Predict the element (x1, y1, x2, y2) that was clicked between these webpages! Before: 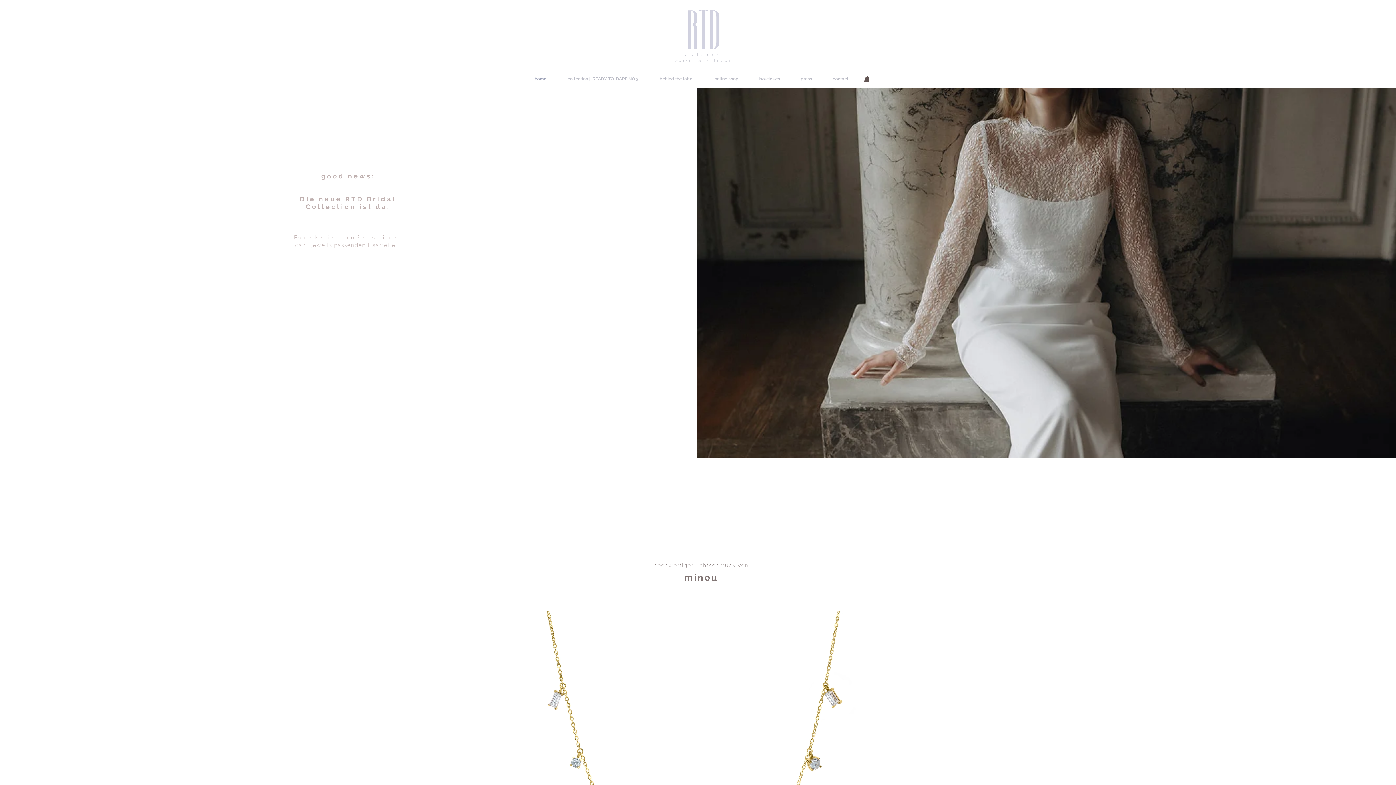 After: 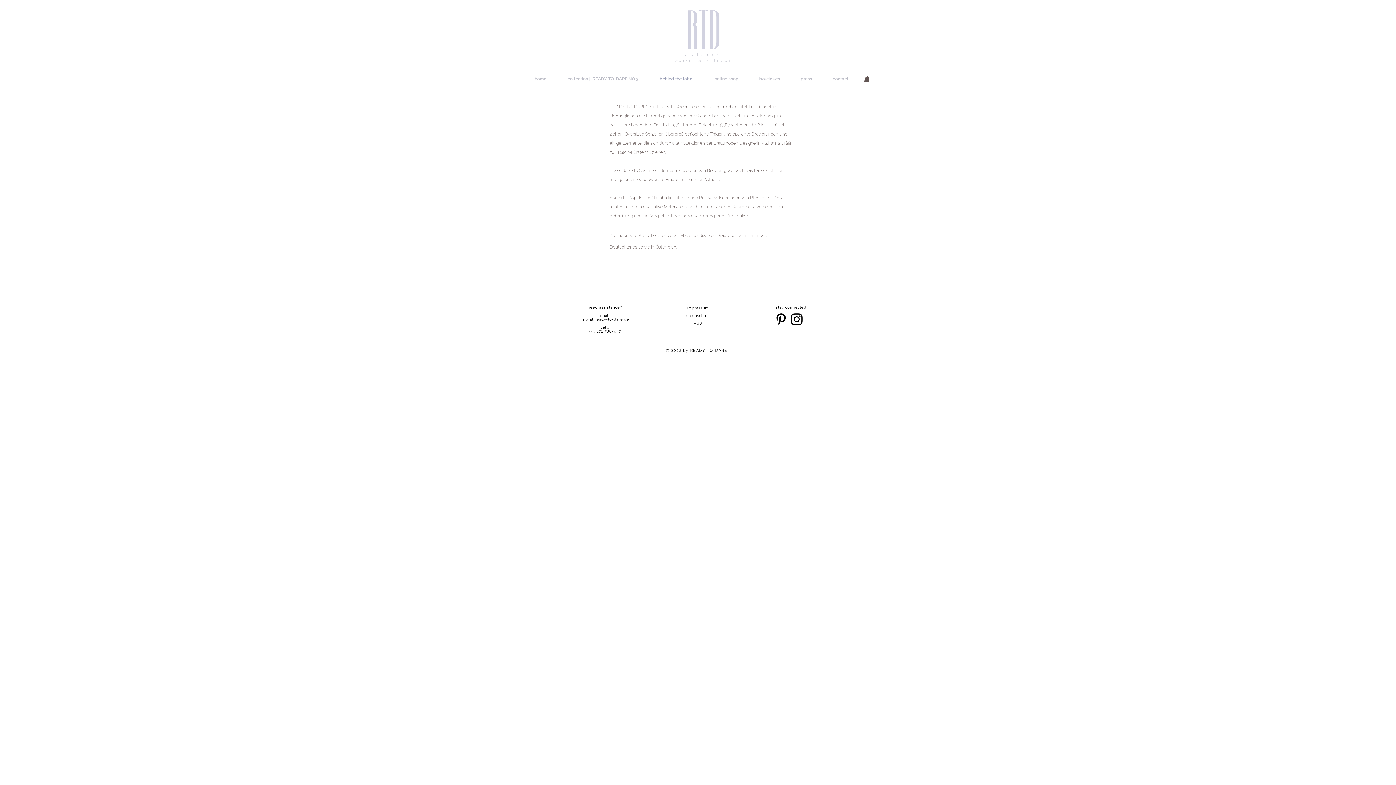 Action: bbox: (649, 72, 704, 85) label: behind the label